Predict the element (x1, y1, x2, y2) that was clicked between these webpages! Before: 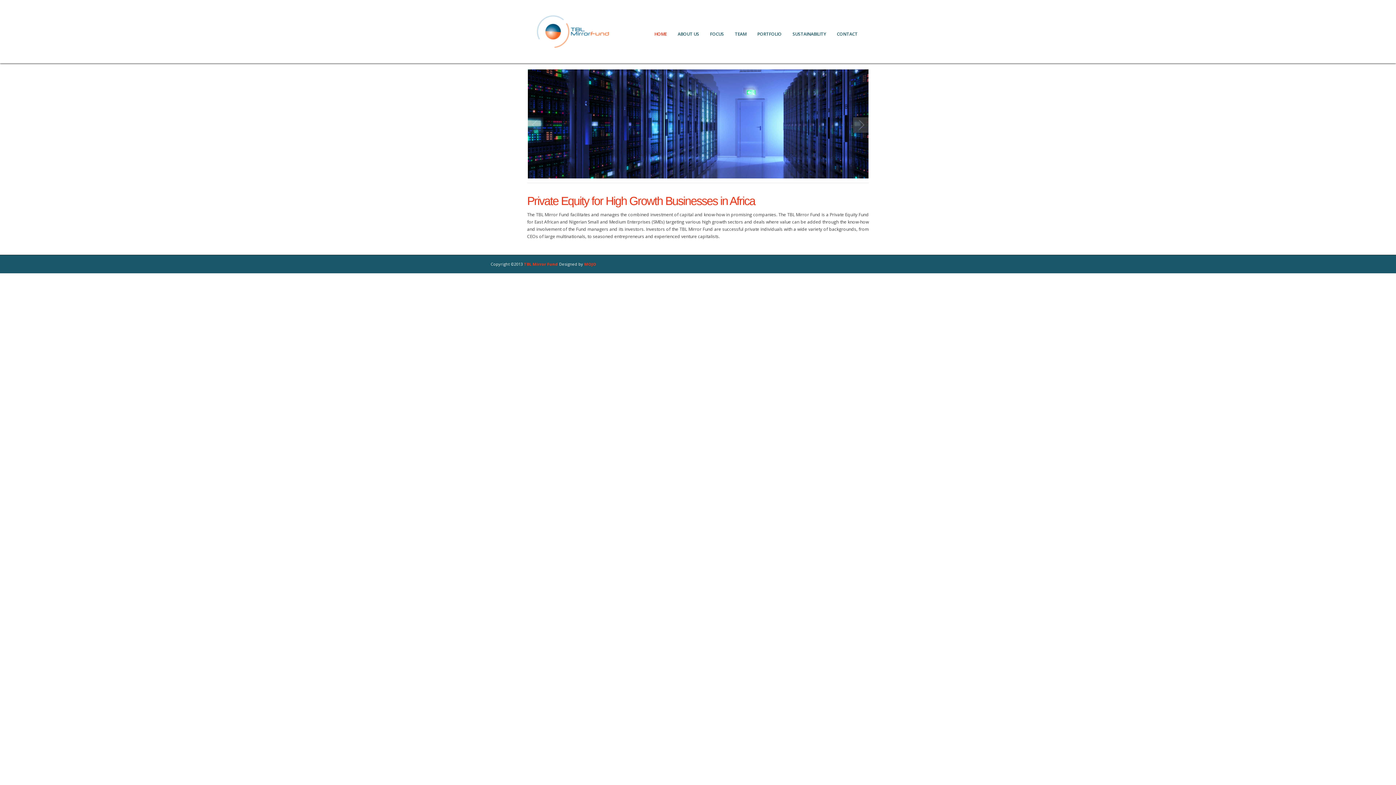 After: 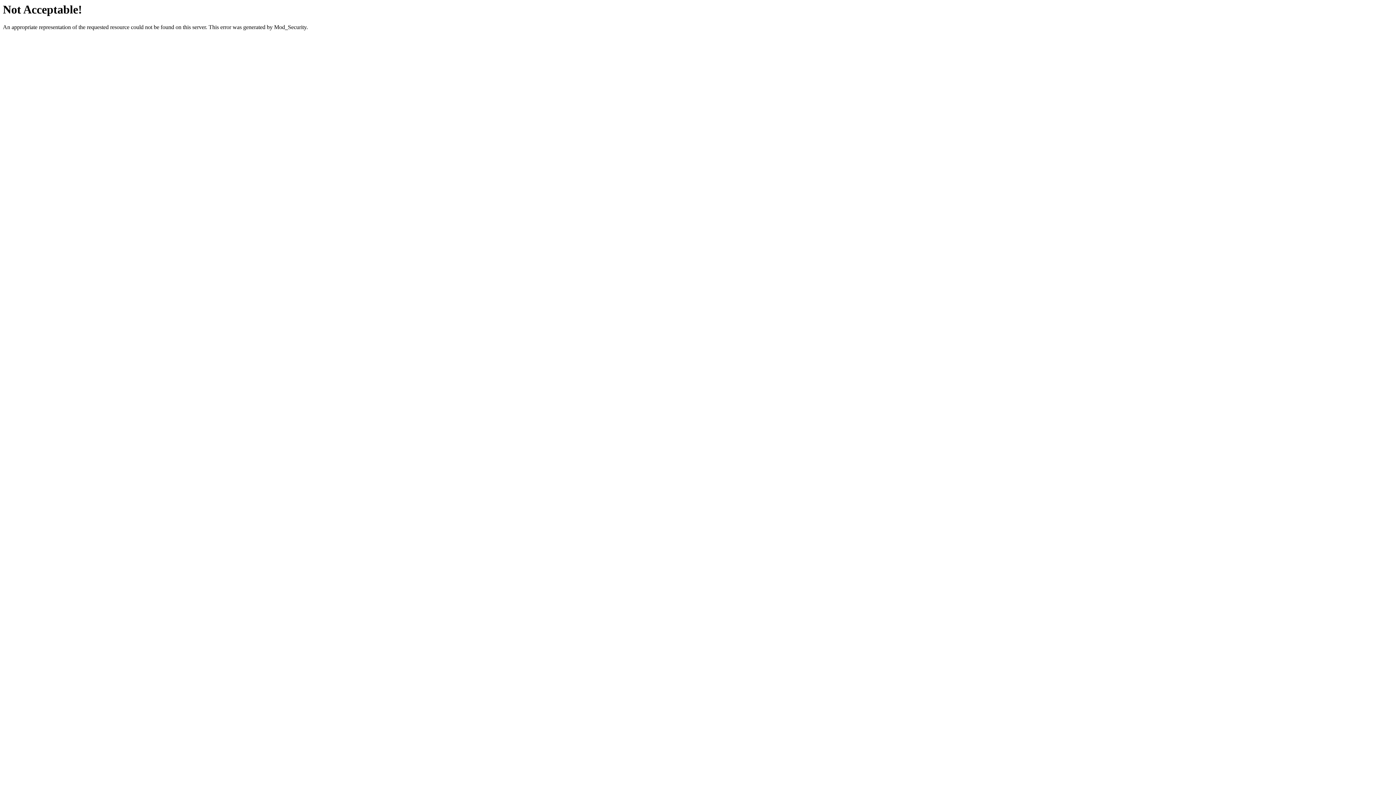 Action: label: MOJO bbox: (584, 261, 596, 266)